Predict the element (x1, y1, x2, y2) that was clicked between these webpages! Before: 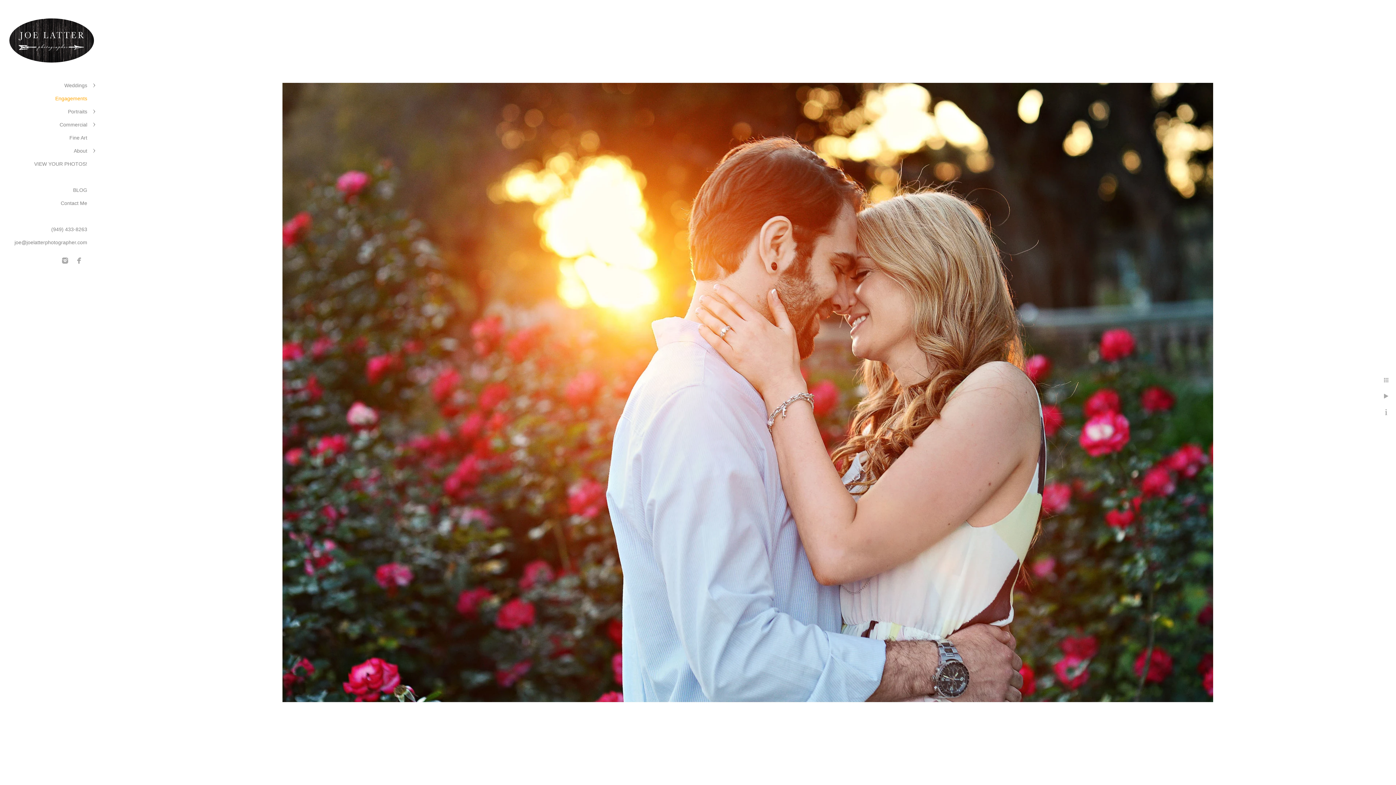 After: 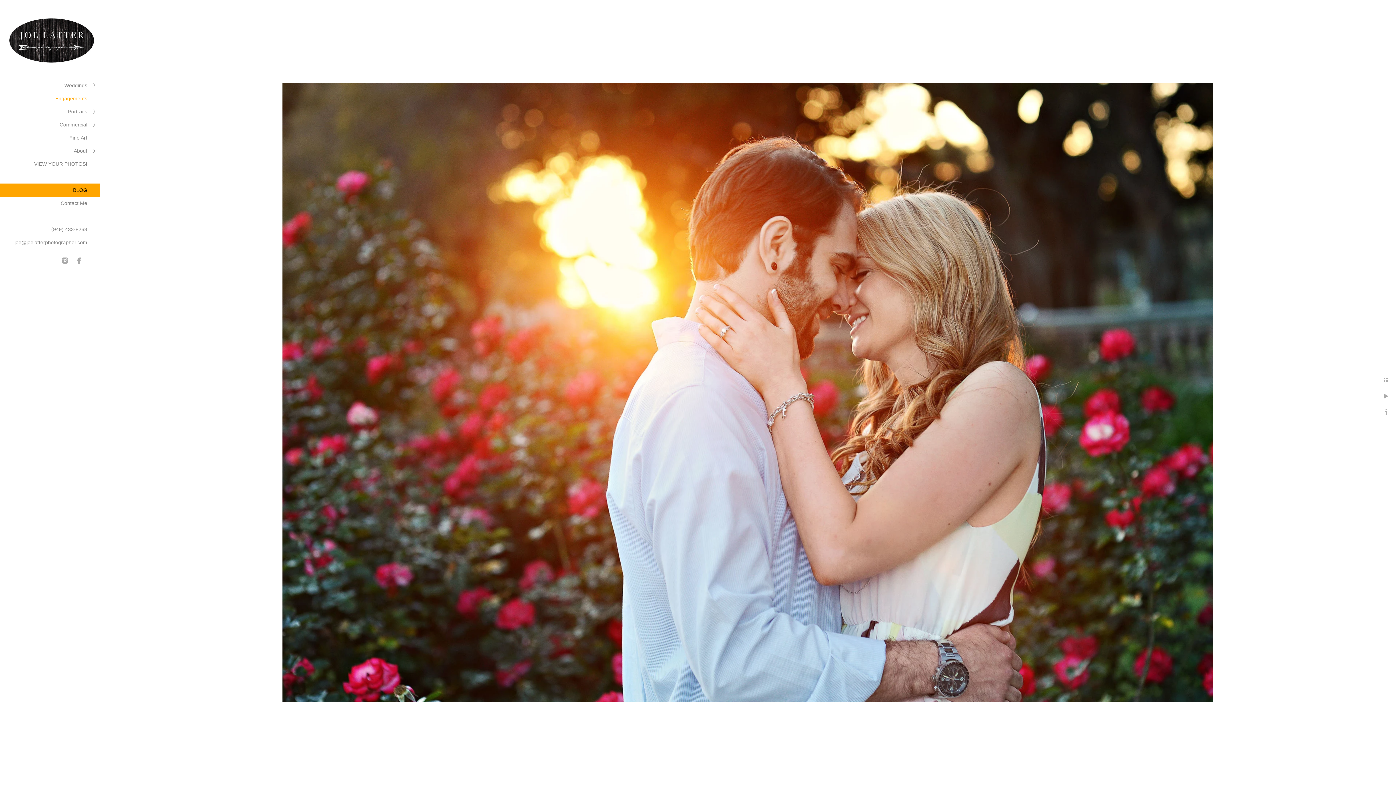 Action: label: BLOG bbox: (73, 187, 87, 193)